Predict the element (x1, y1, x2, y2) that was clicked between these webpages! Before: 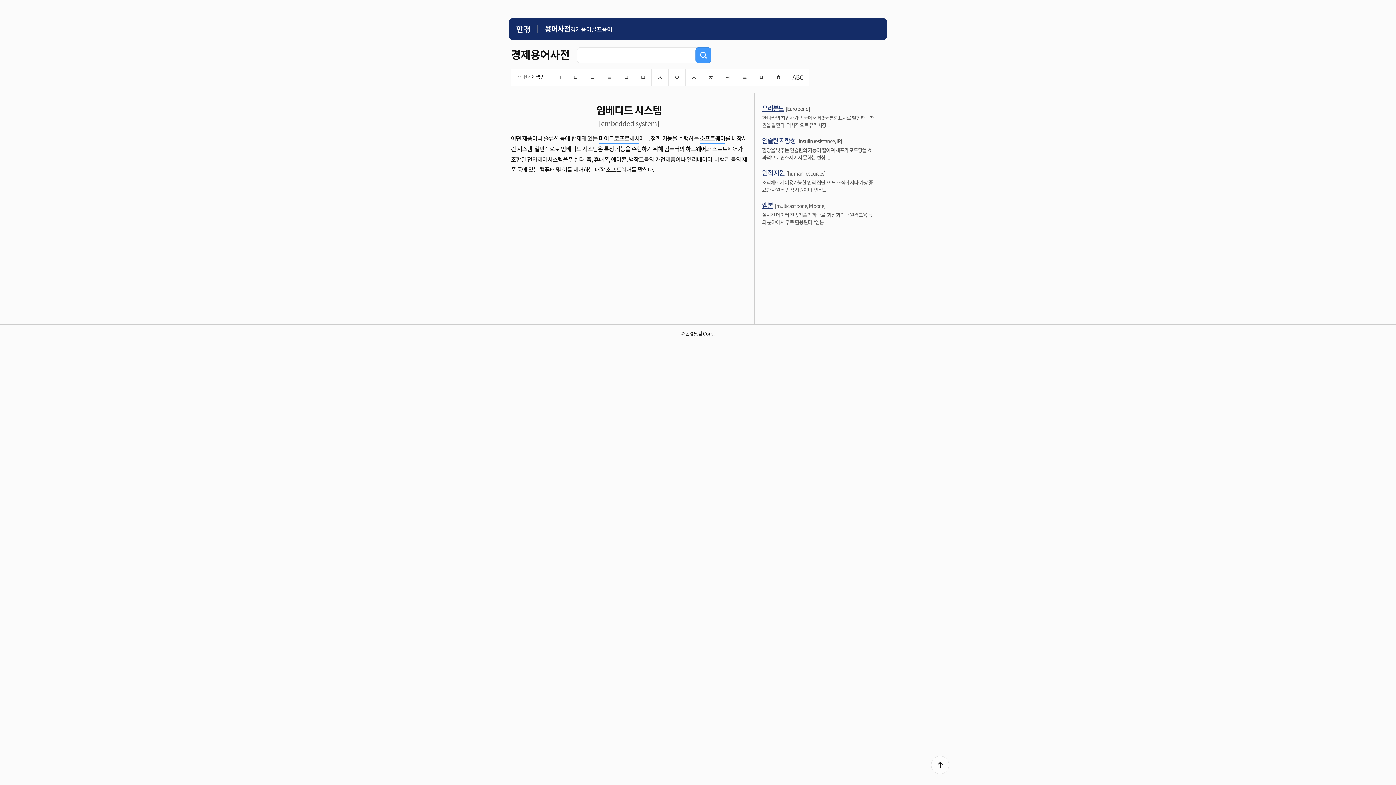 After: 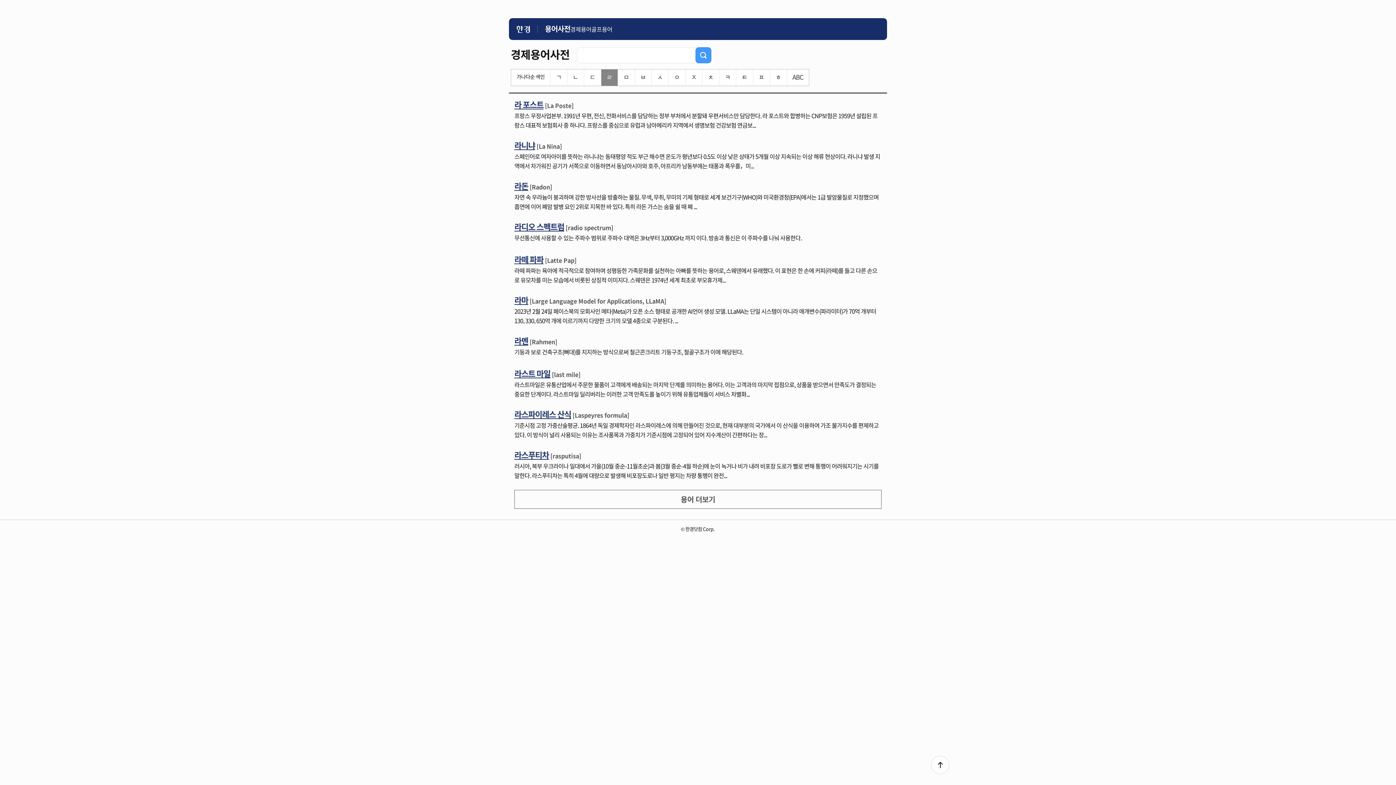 Action: label: ㄹ bbox: (601, 69, 617, 85)